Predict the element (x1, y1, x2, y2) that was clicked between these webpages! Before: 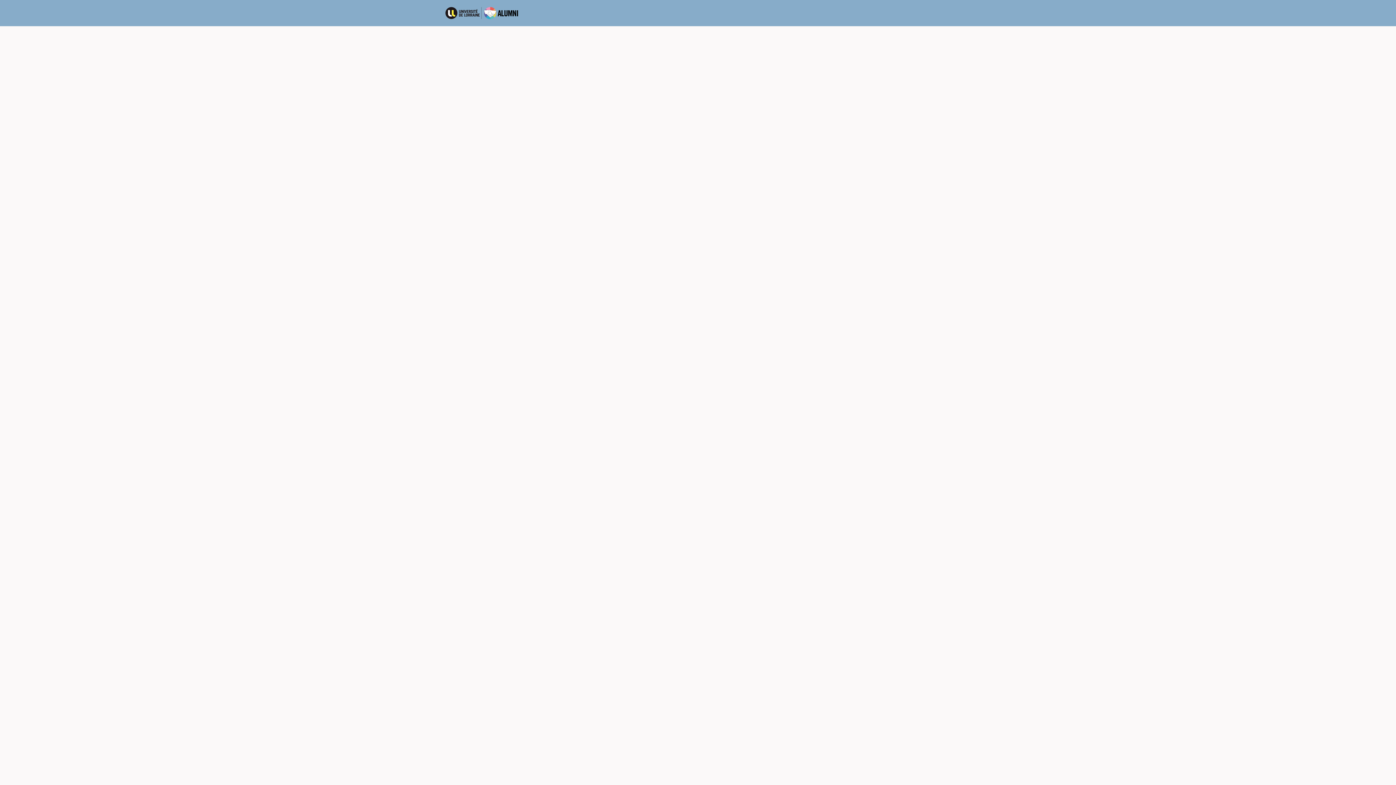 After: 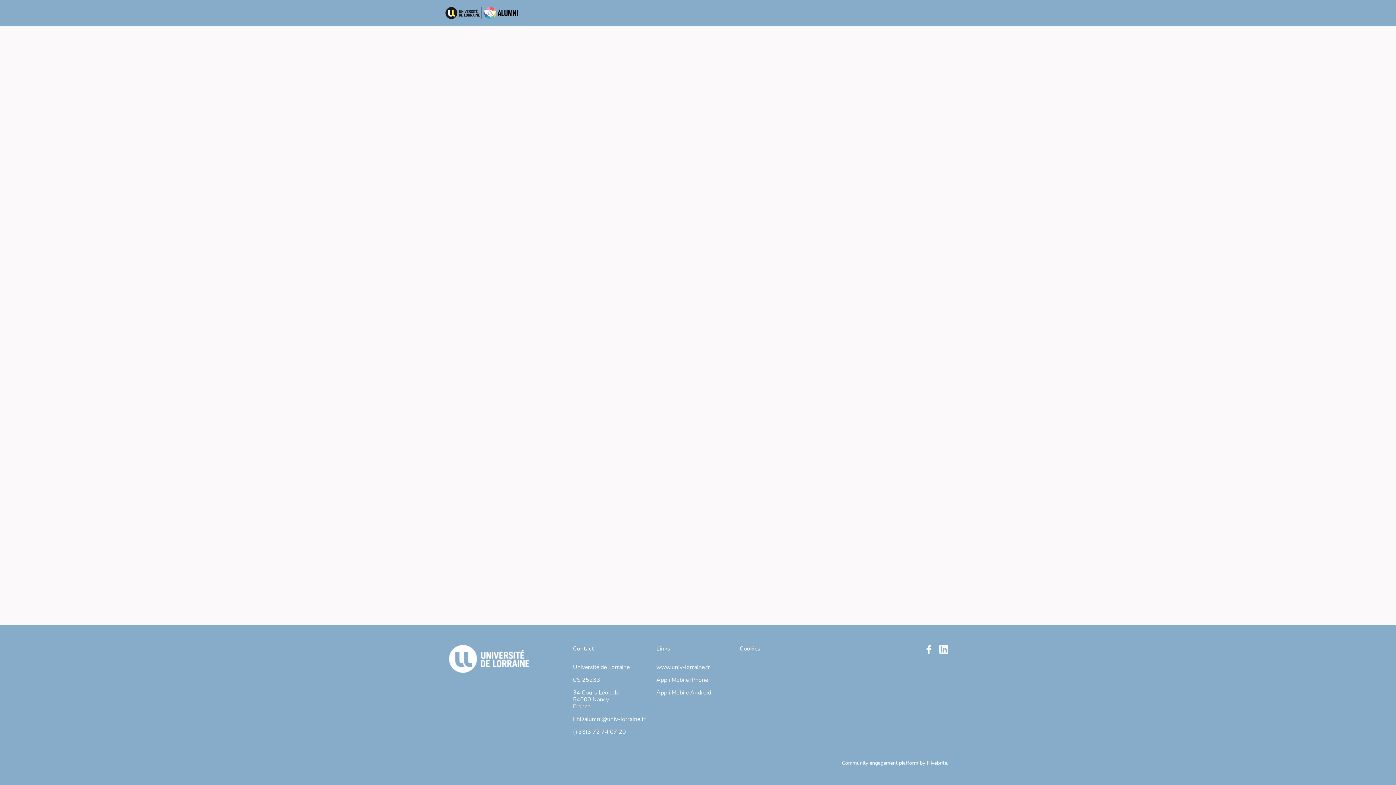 Action: label: Infos utiles bbox: (725, 0, 761, 26)